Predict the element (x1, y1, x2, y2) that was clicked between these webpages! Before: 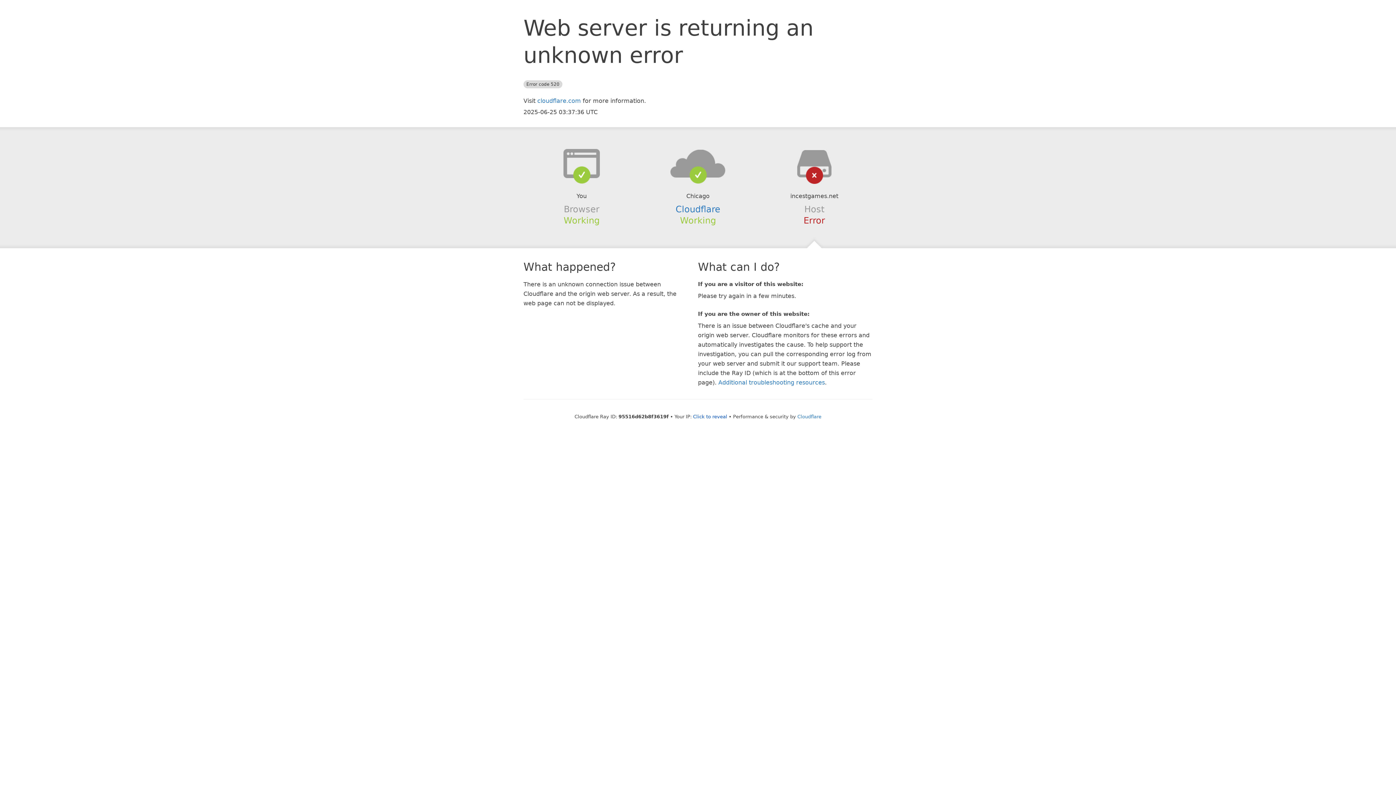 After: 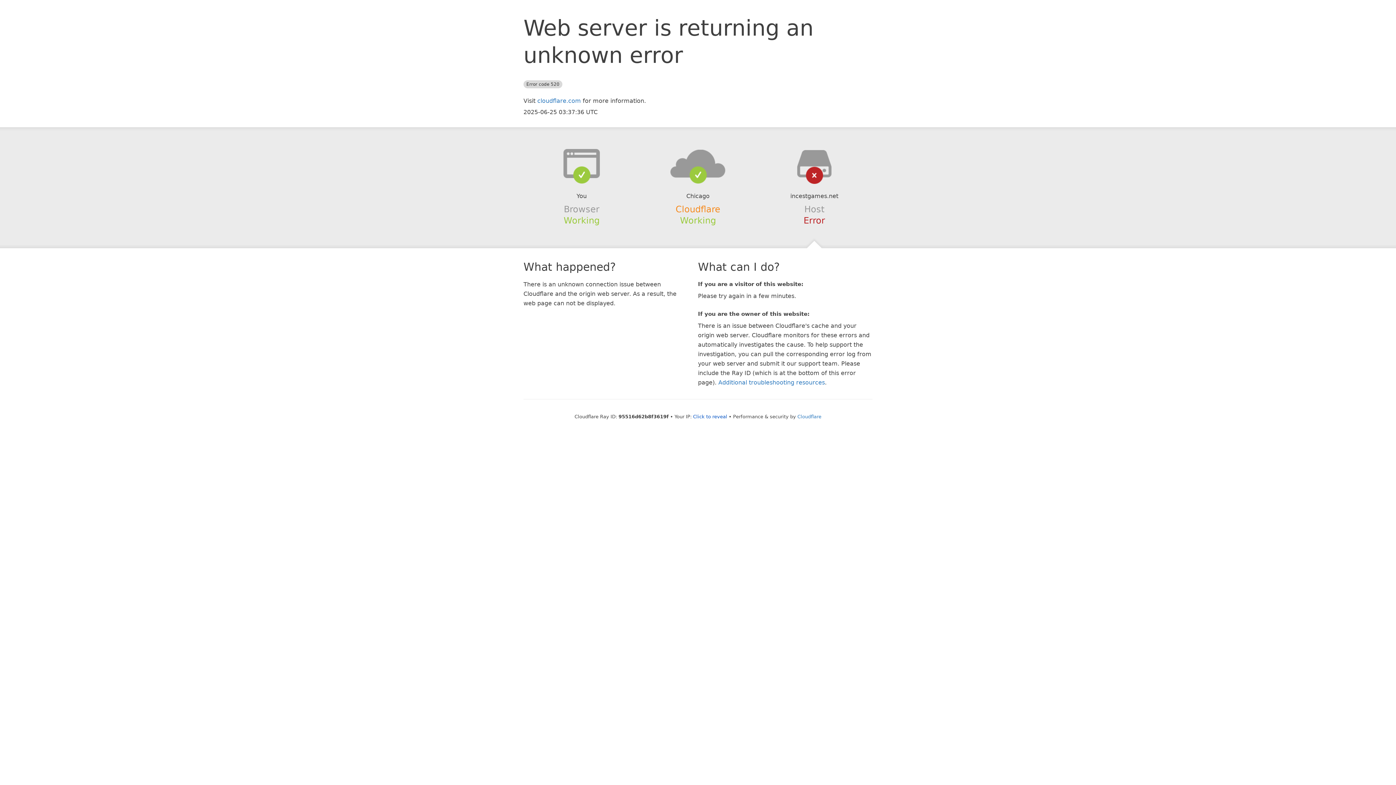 Action: bbox: (675, 204, 720, 214) label: Cloudflare